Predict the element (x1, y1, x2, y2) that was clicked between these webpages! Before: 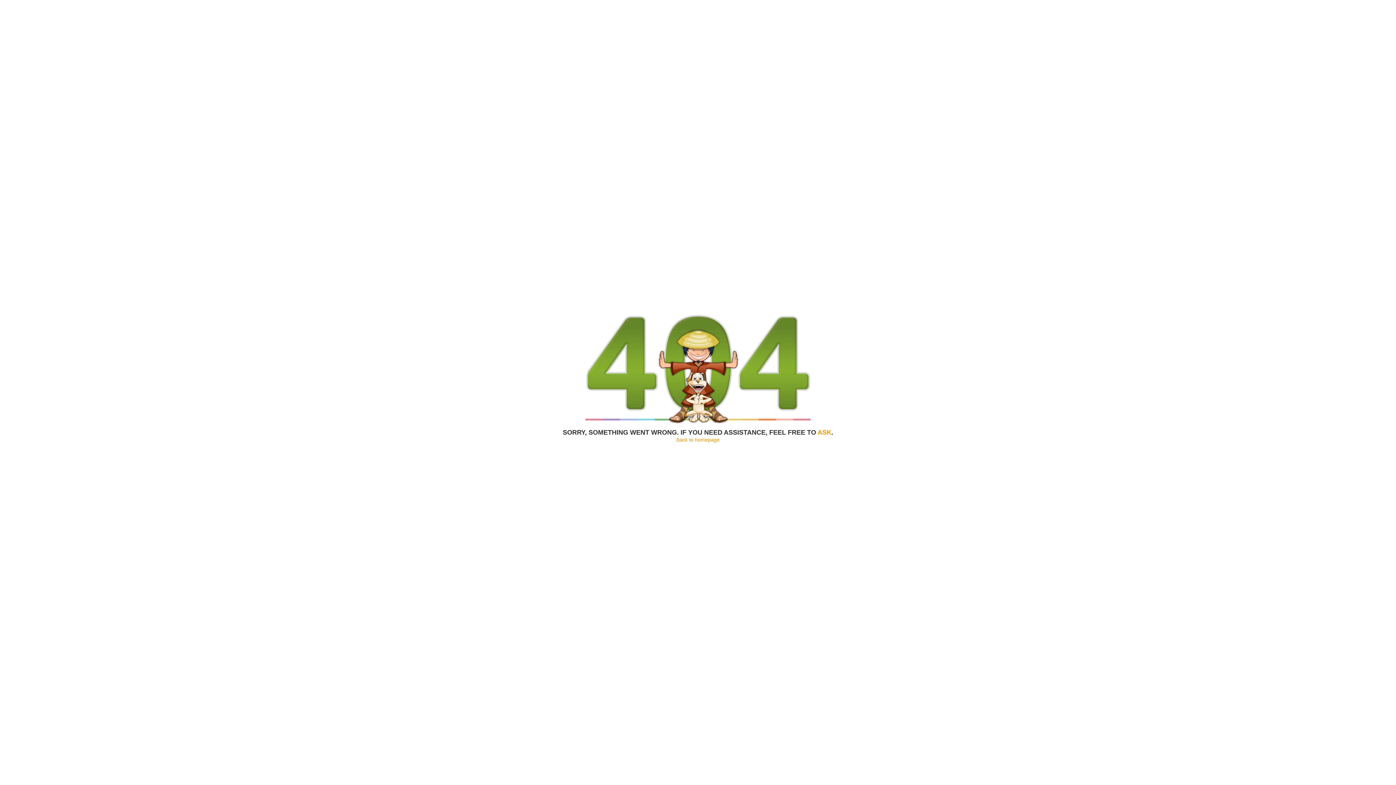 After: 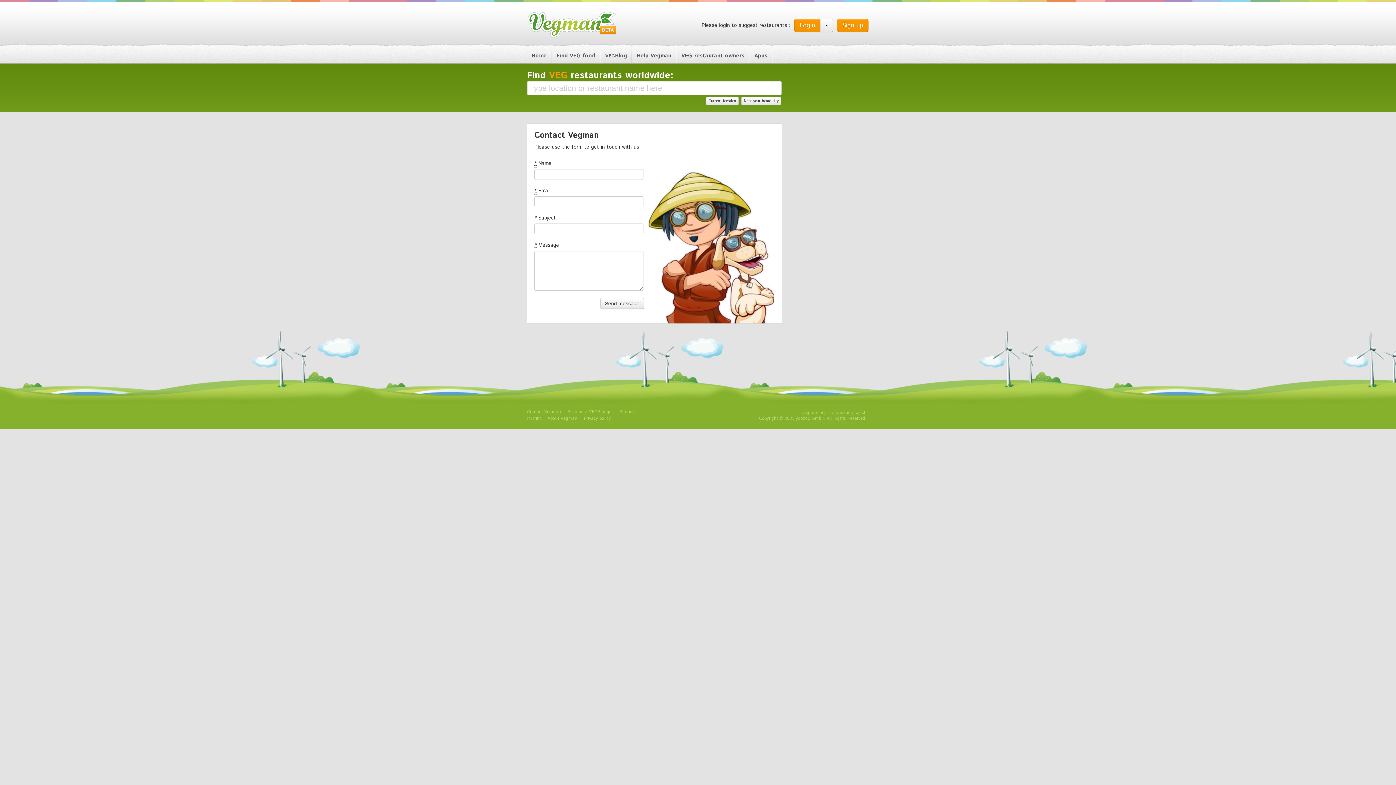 Action: label: ASK bbox: (817, 429, 831, 436)